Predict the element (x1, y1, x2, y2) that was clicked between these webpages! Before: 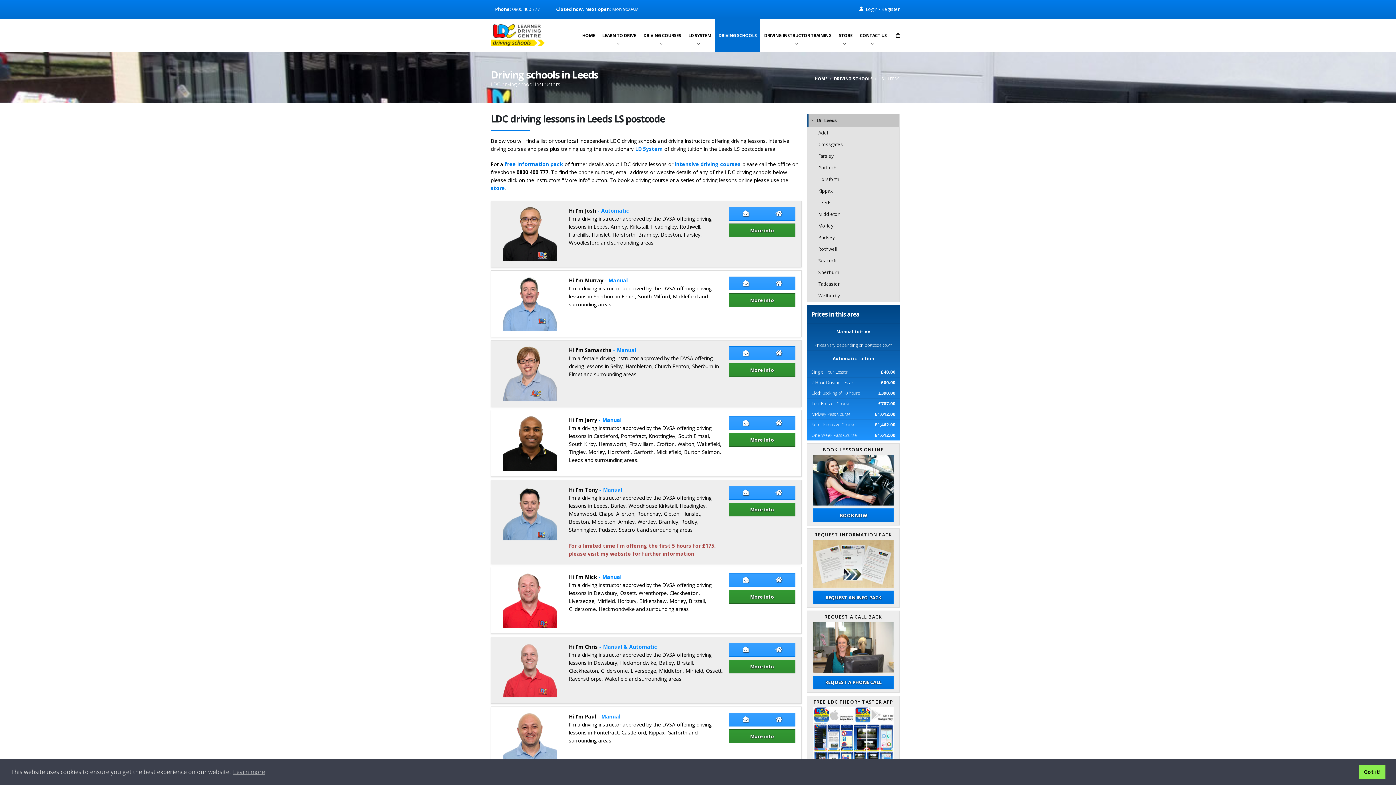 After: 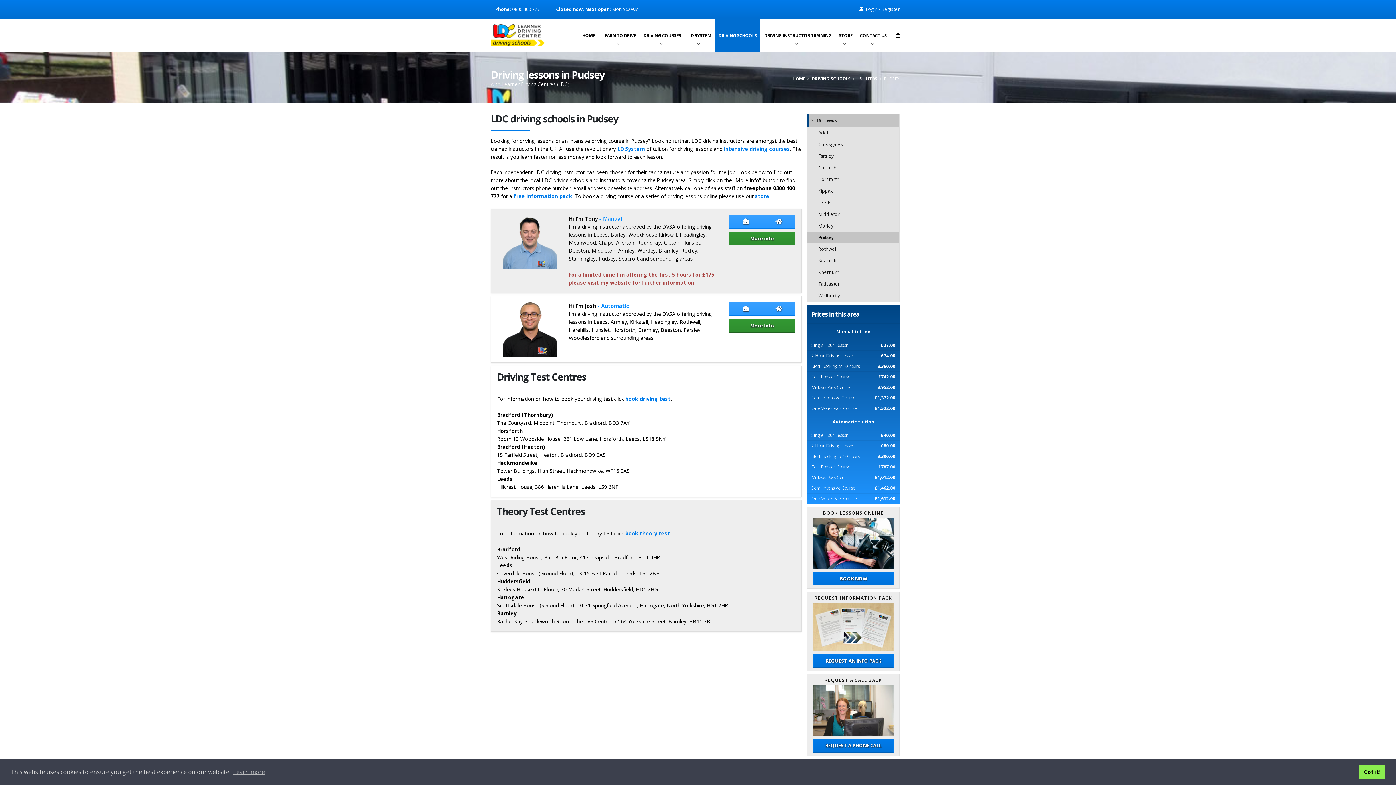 Action: bbox: (807, 232, 899, 243) label: Pudsey